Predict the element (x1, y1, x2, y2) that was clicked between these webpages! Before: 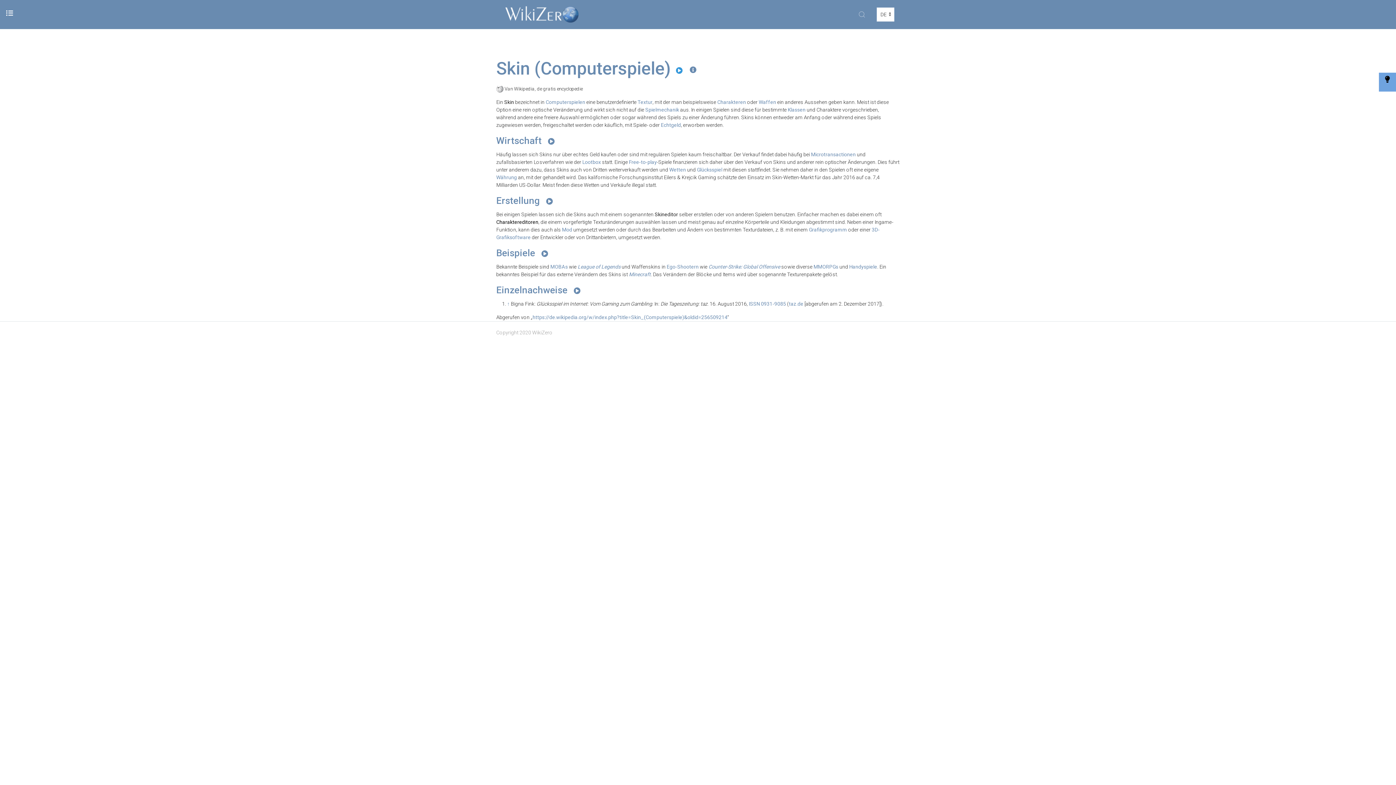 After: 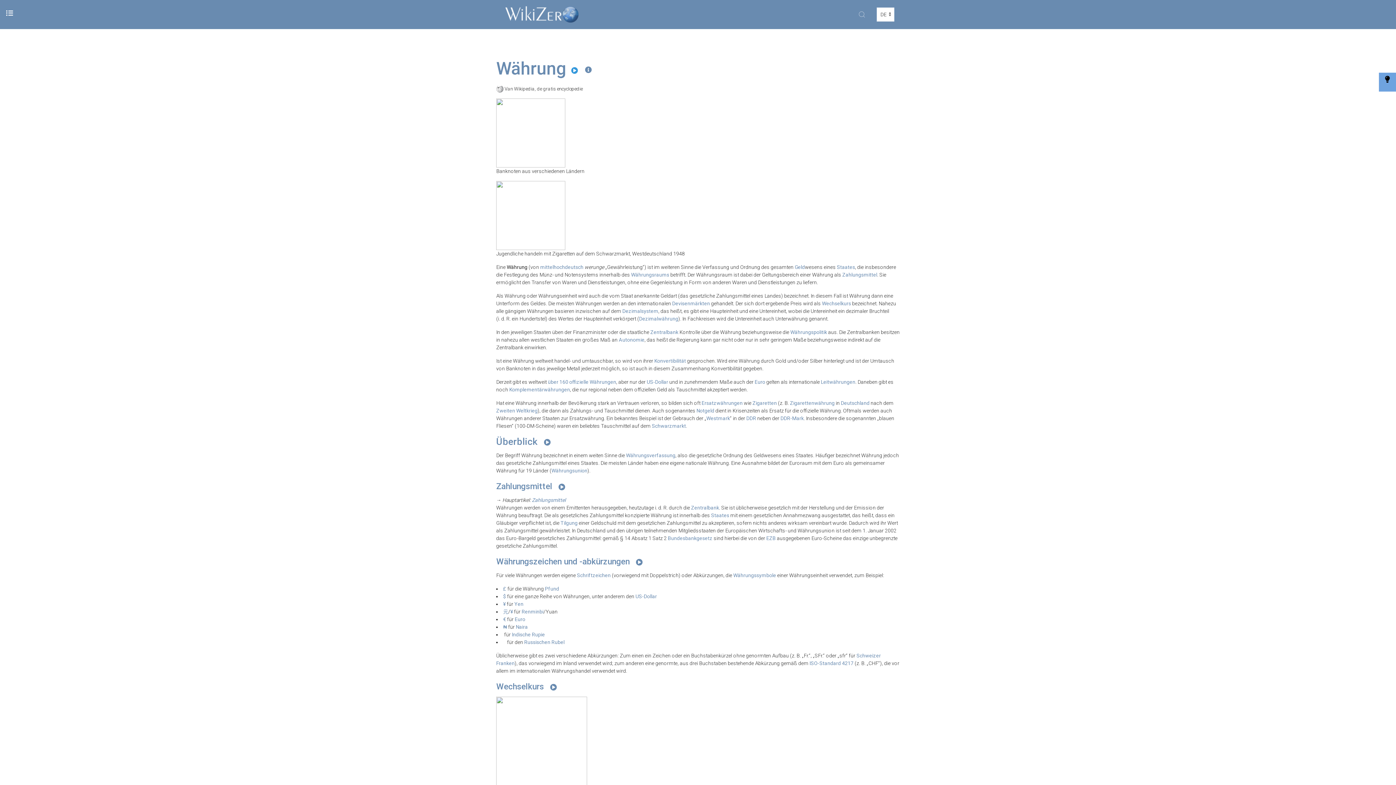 Action: label: Währung bbox: (496, 174, 517, 180)